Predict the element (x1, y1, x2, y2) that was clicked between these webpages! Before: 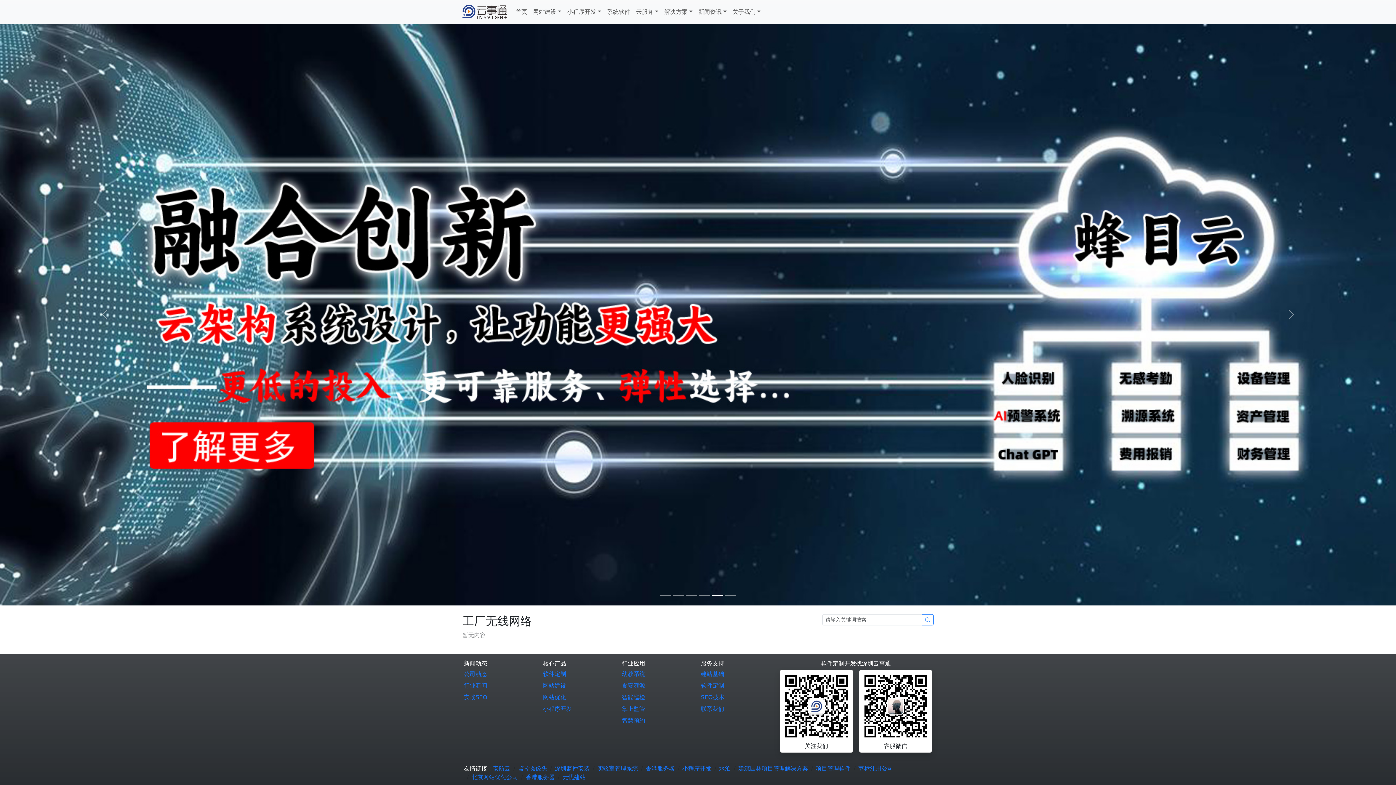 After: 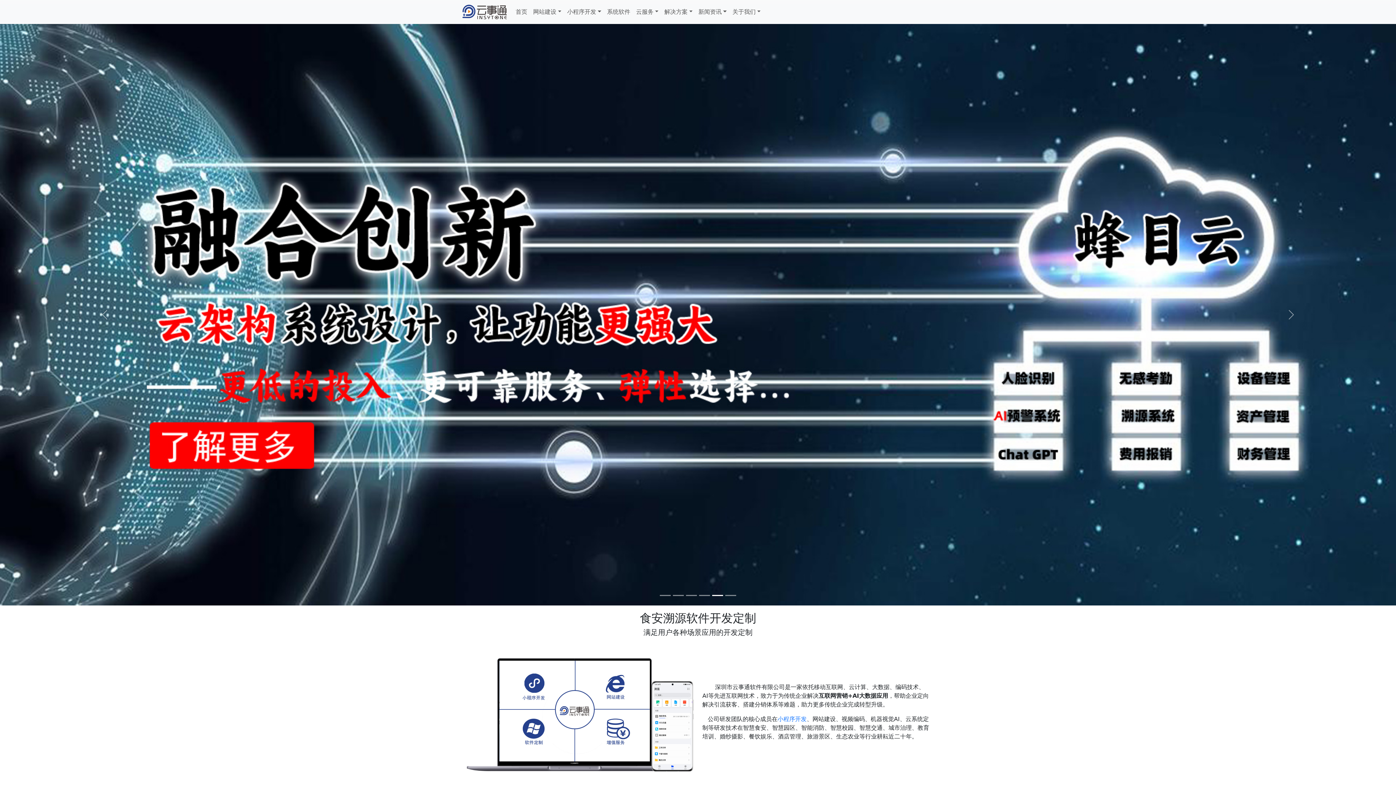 Action: bbox: (622, 682, 645, 689) label: 食安溯源